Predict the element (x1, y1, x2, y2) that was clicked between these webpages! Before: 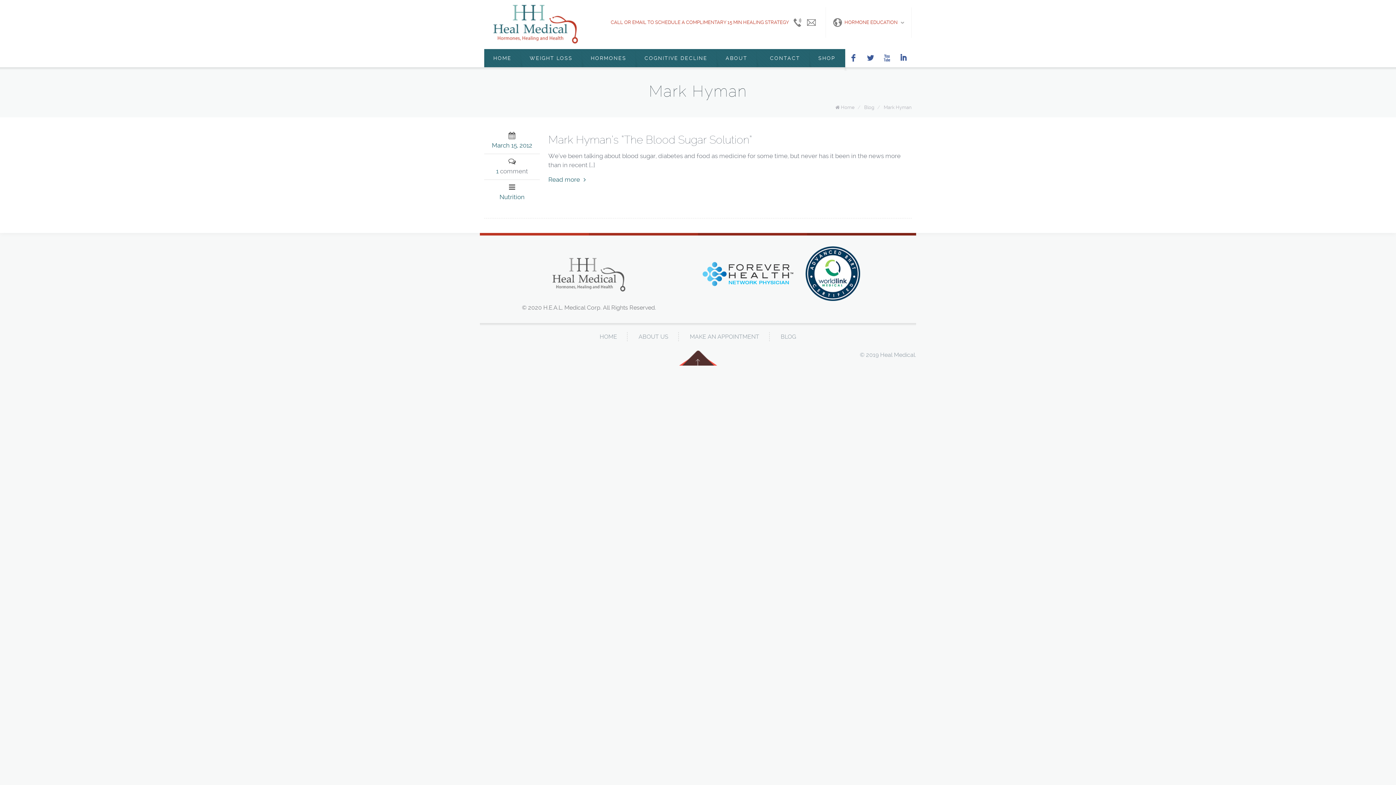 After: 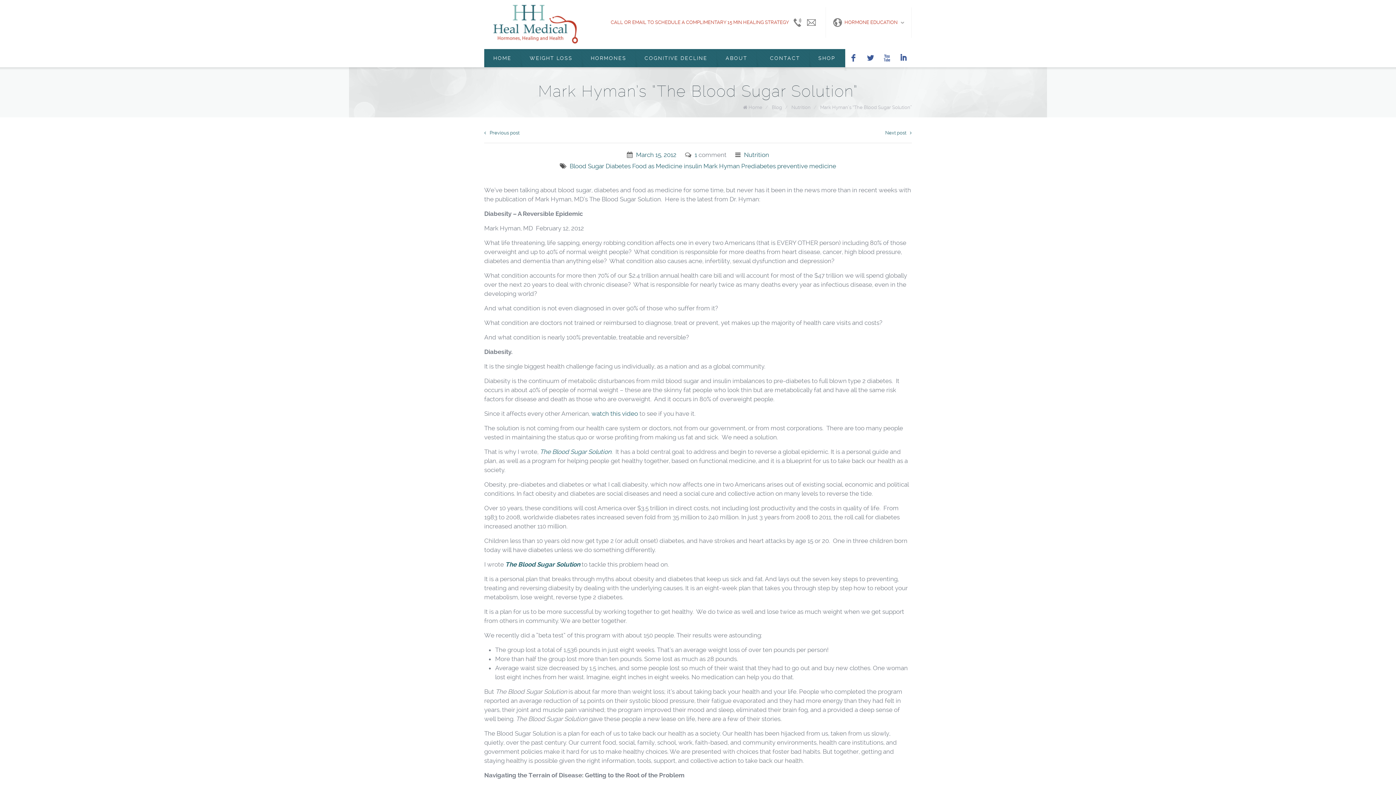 Action: label: Mark Hyman’s “The Blood Sugar Solution” bbox: (548, 133, 752, 146)